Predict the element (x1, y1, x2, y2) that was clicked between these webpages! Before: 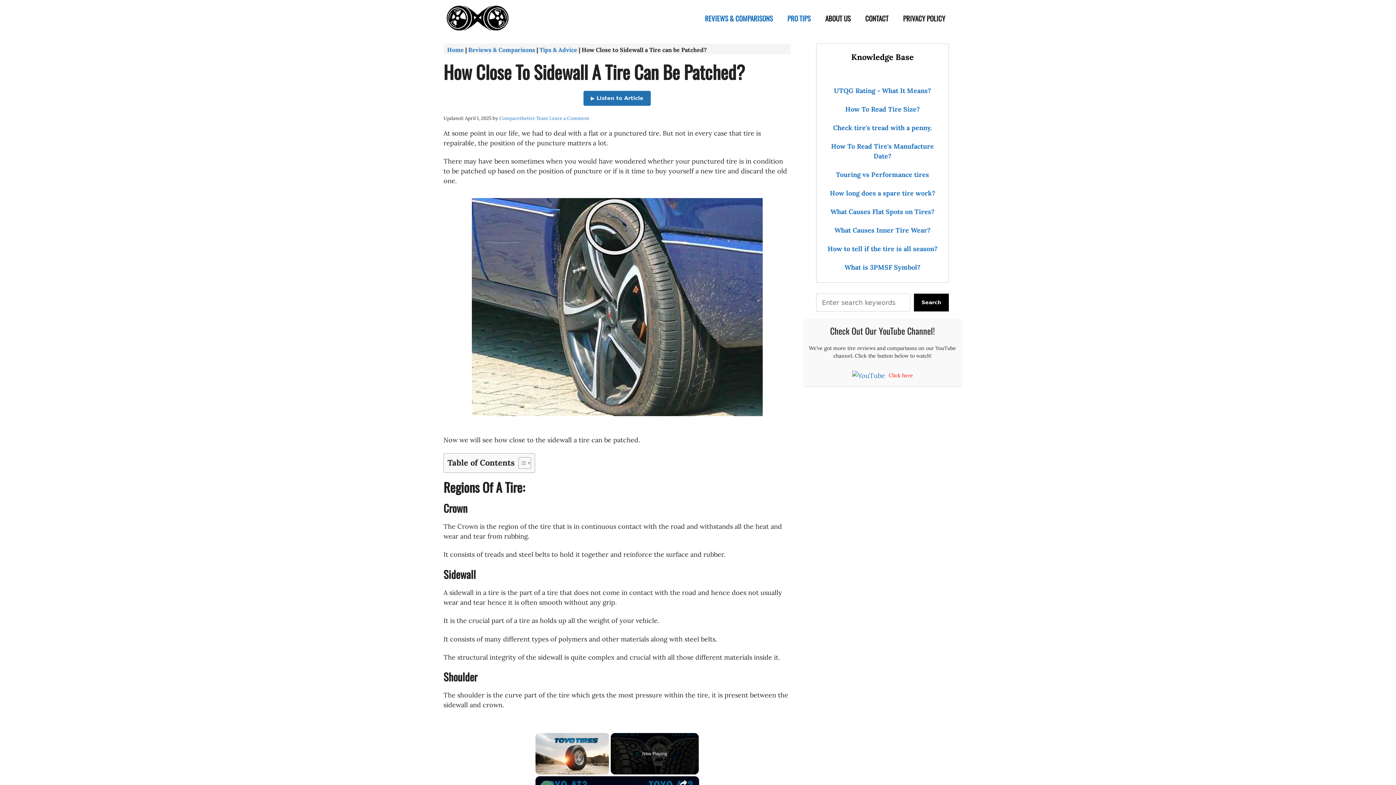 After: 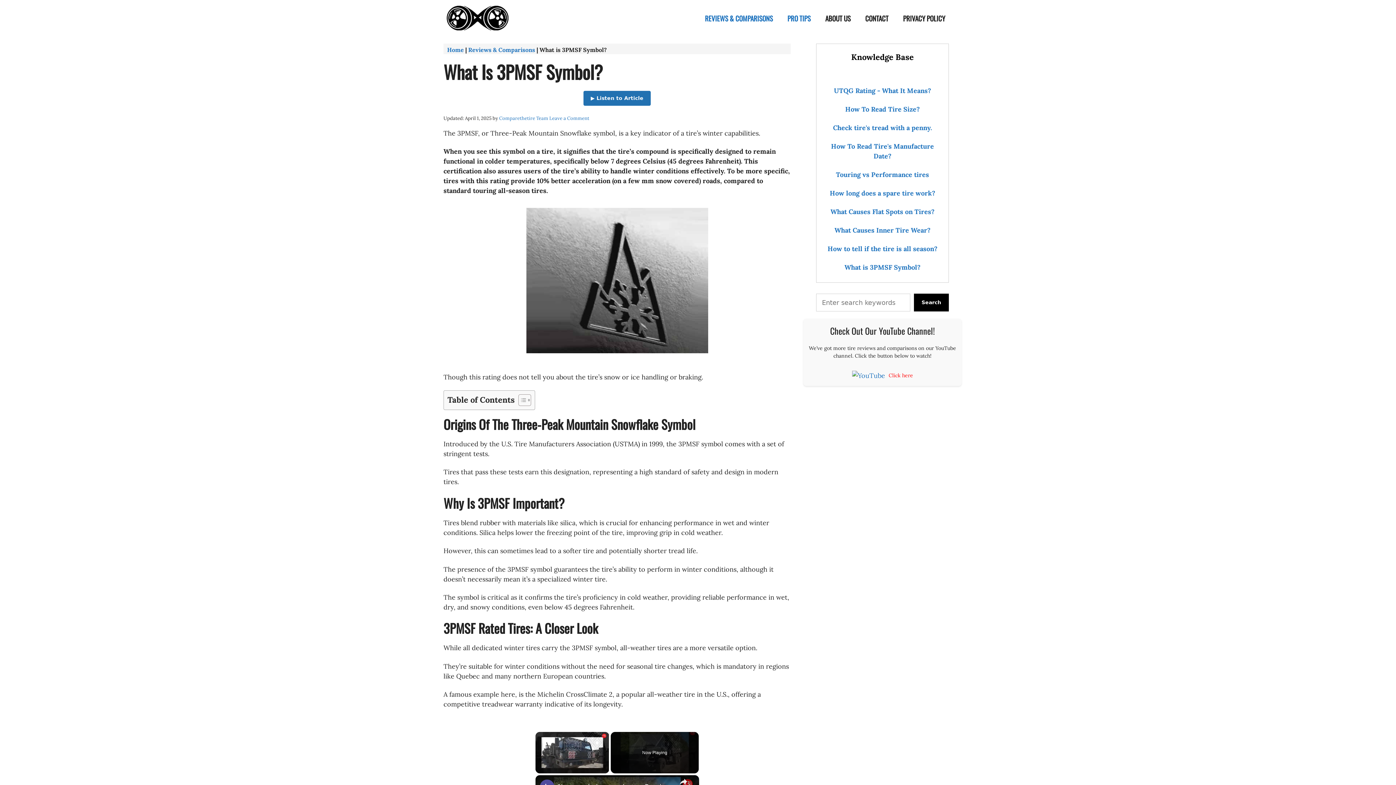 Action: label: What is 3PMSF Symbol? bbox: (844, 263, 920, 271)